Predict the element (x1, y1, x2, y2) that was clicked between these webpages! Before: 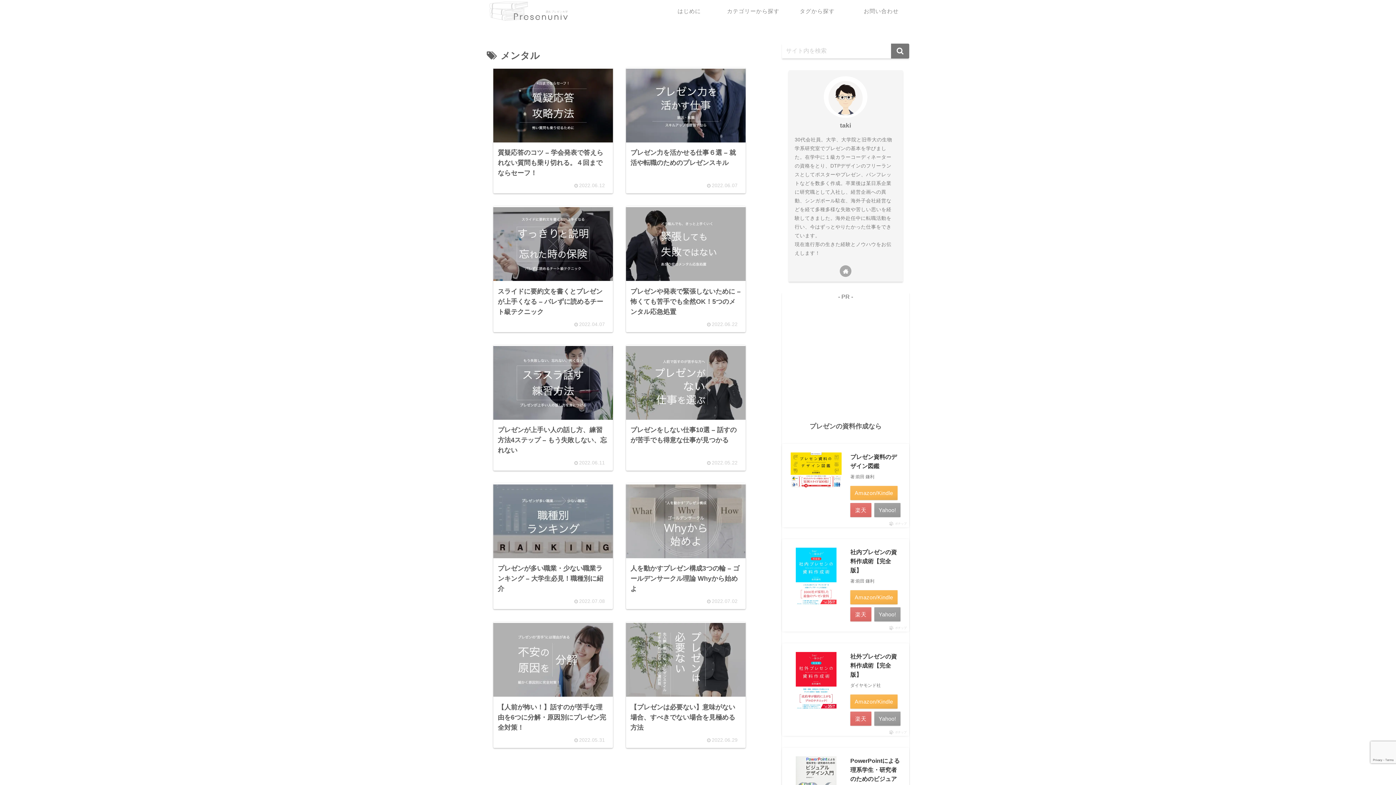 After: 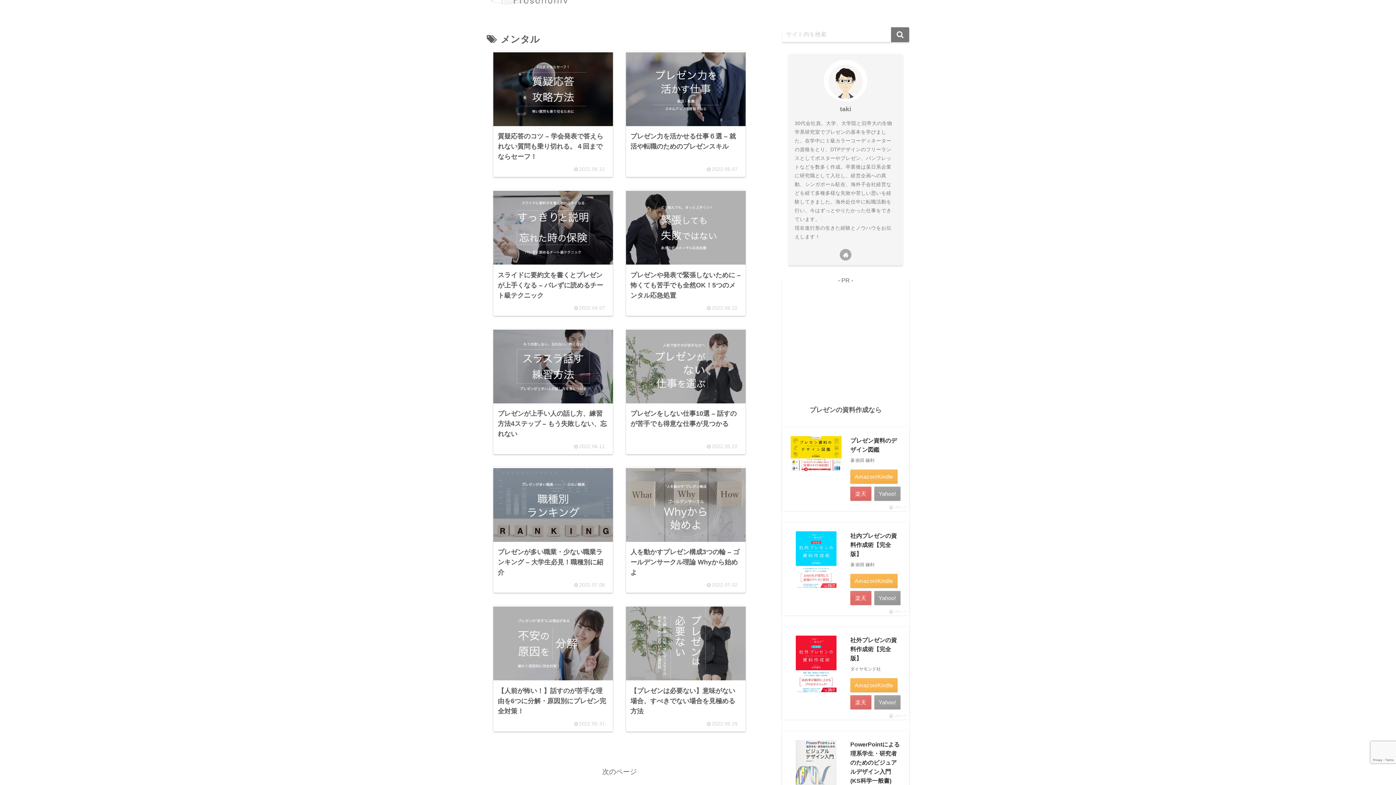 Action: bbox: (850, 756, 900, 802) label: PowerPointによる理系学生・研究者のためのビジュアルデザイン入門 (KS科学一般書)